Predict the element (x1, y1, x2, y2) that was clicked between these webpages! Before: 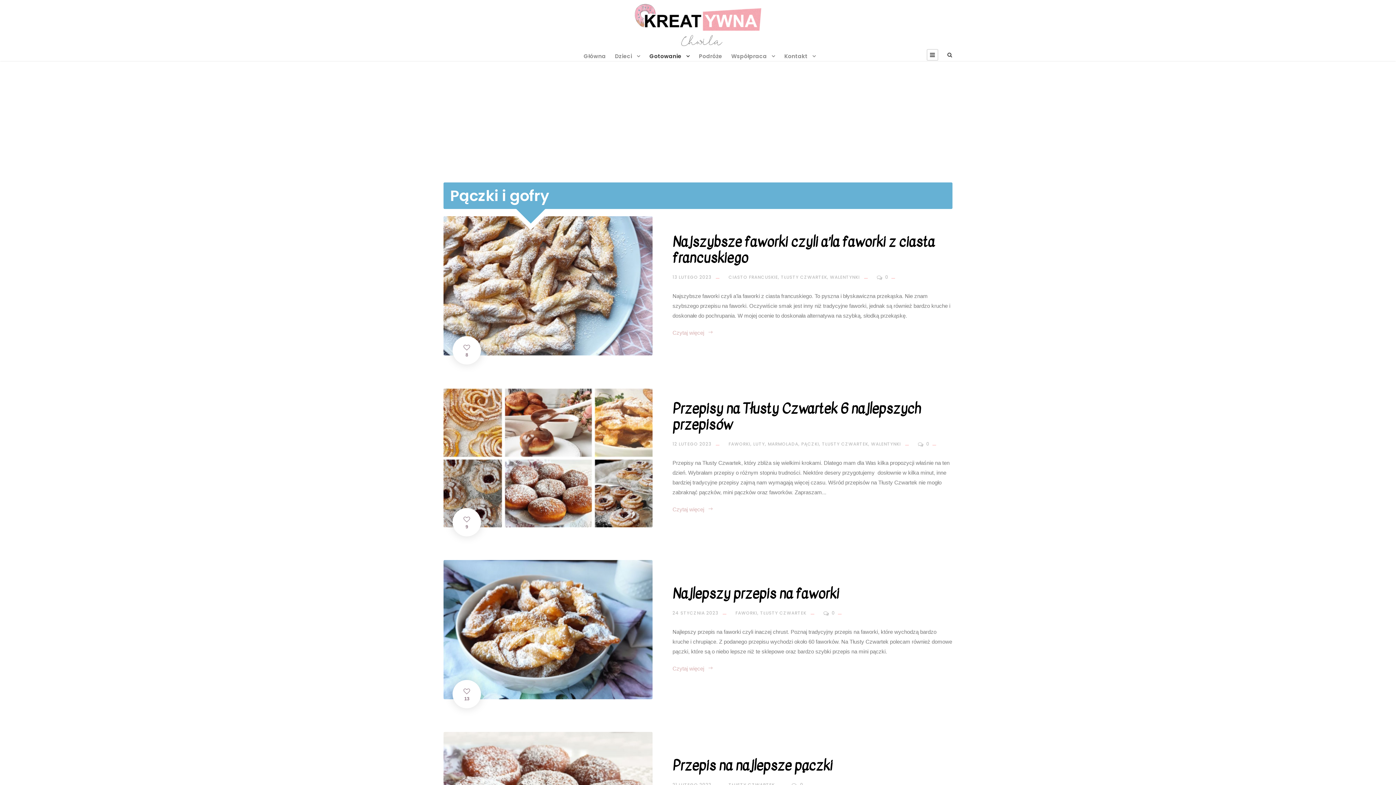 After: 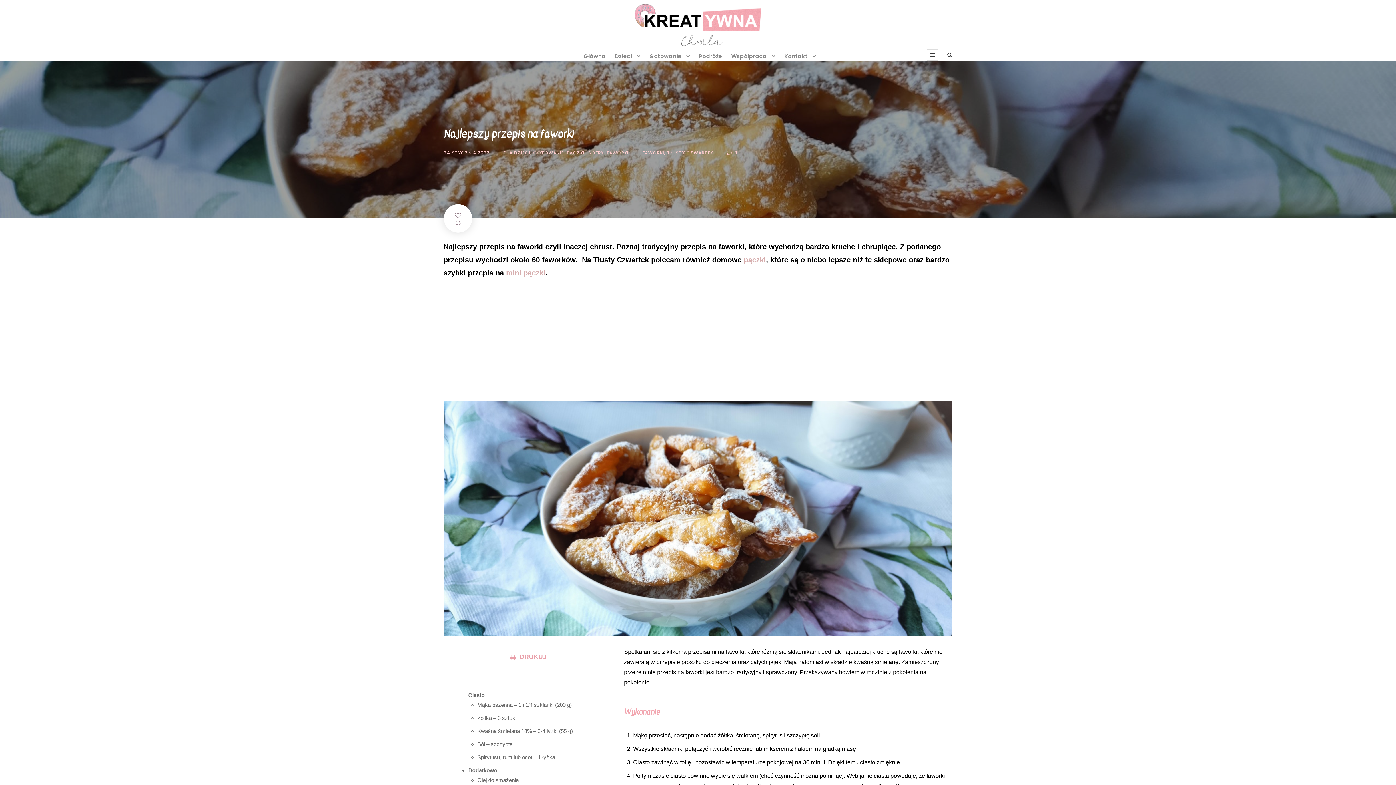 Action: label: Najlepszy przepis na faworki bbox: (672, 584, 839, 603)